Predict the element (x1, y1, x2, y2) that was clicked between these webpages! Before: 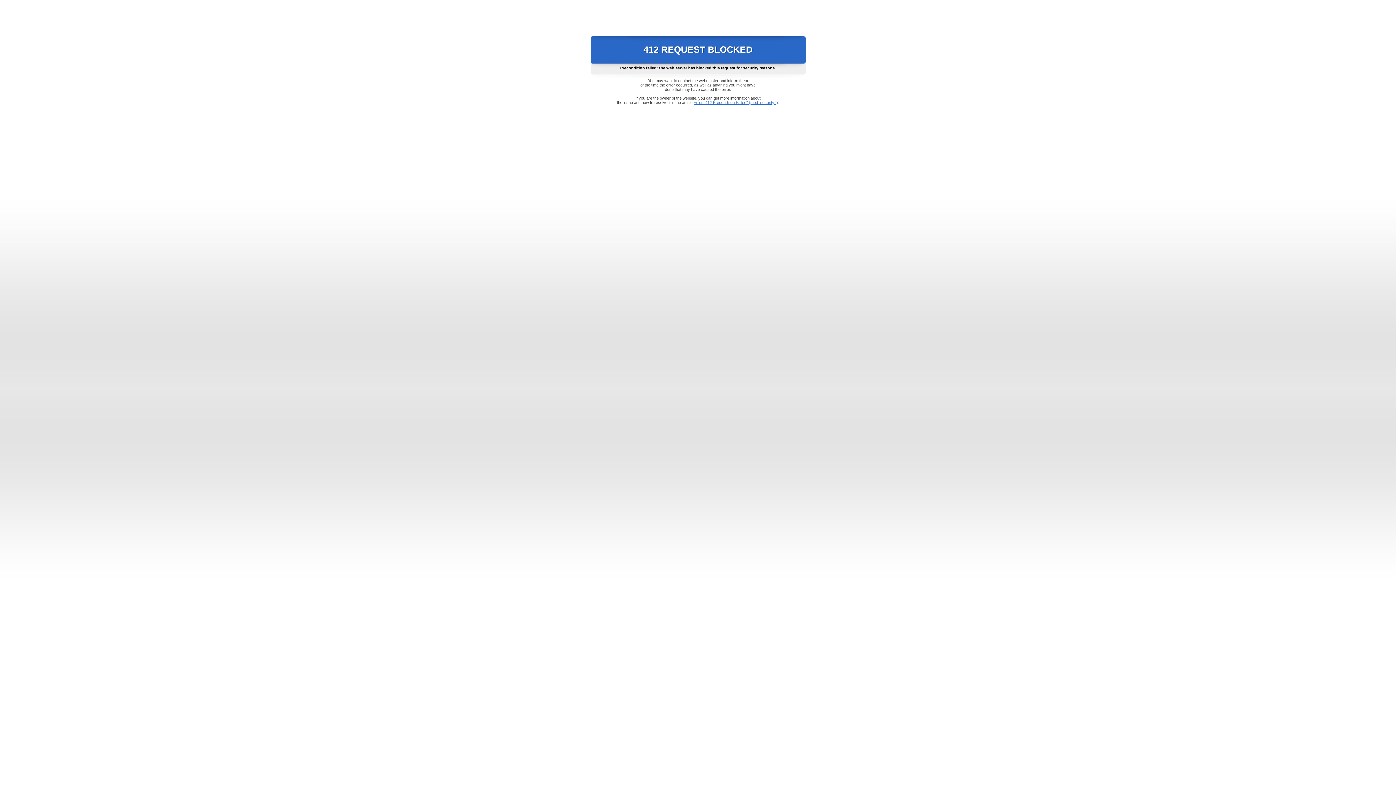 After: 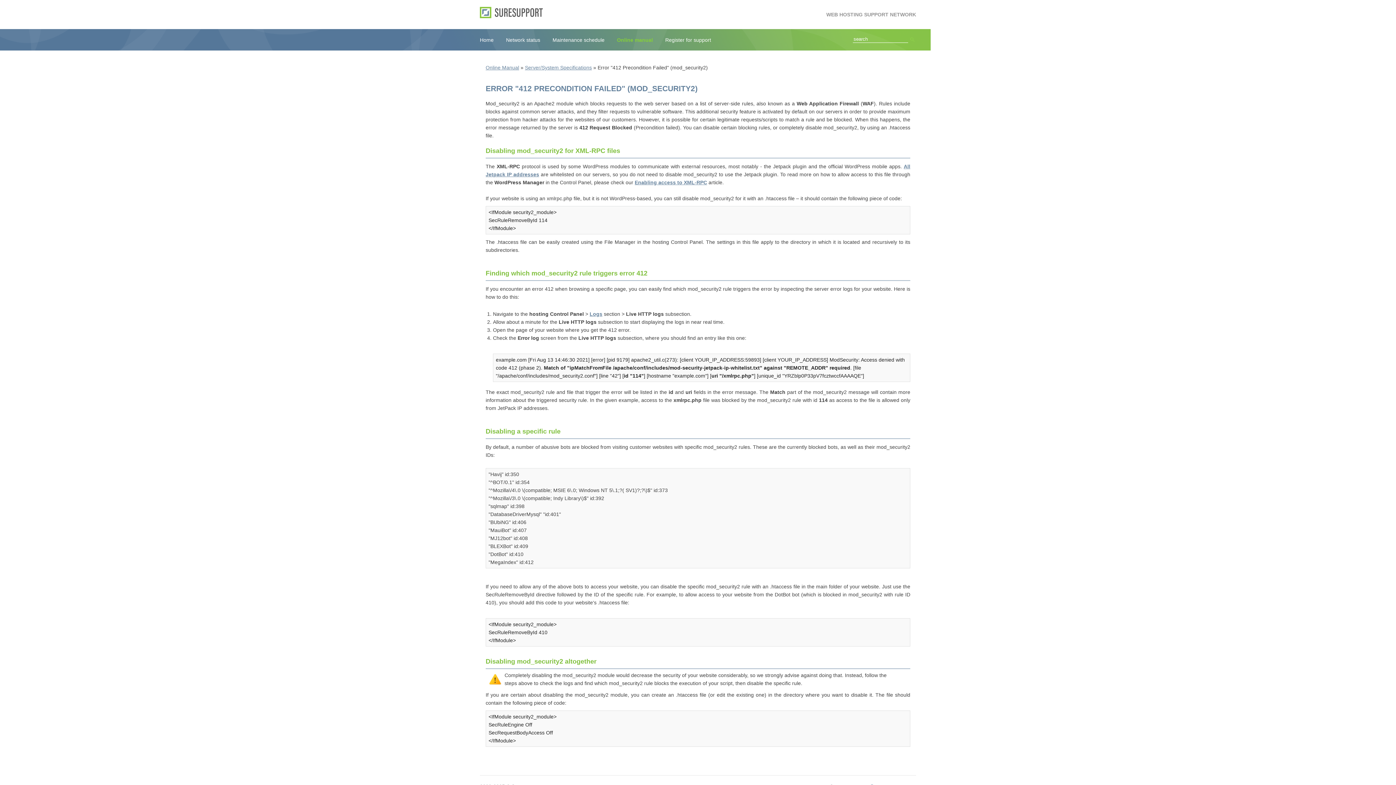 Action: bbox: (693, 100, 778, 104) label: Error "412 Precondition Failed" (mod_security2)